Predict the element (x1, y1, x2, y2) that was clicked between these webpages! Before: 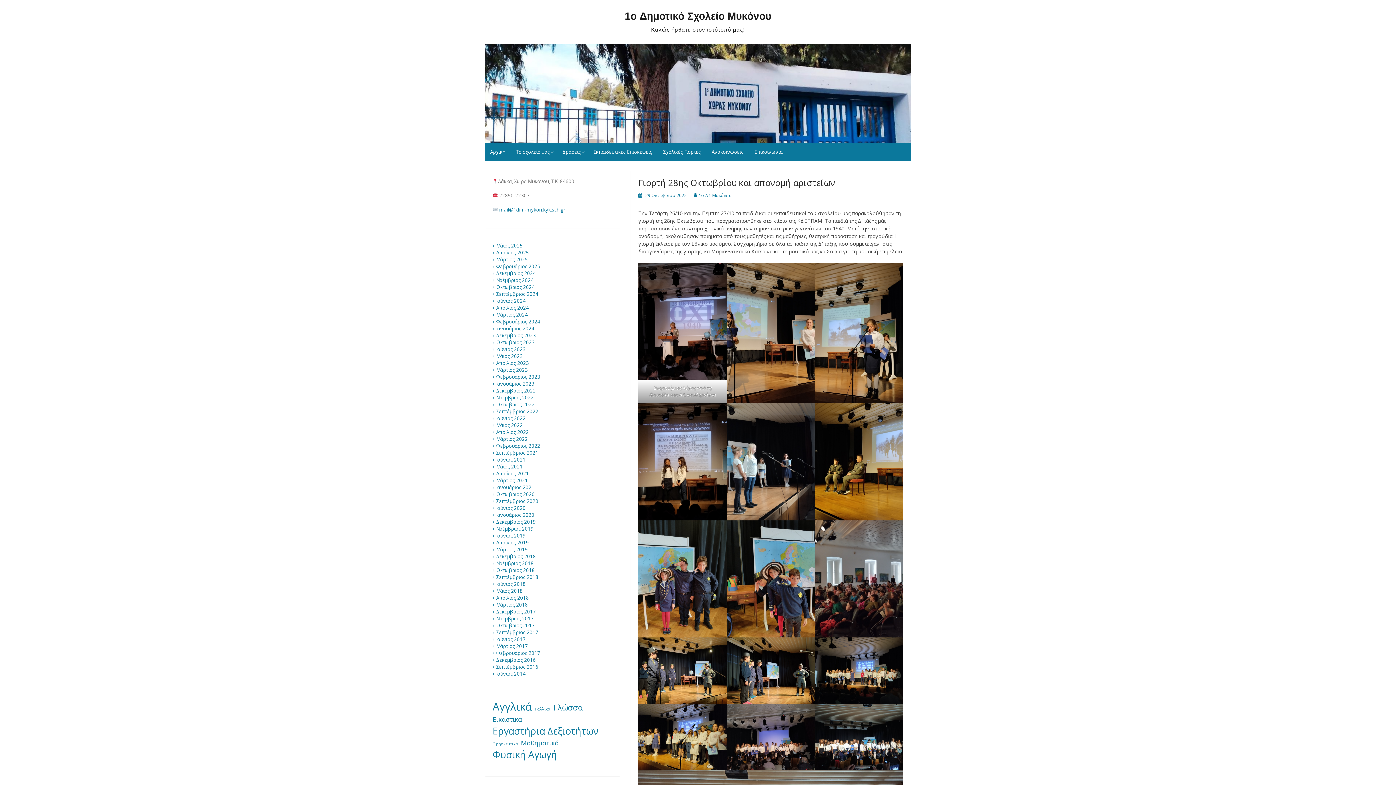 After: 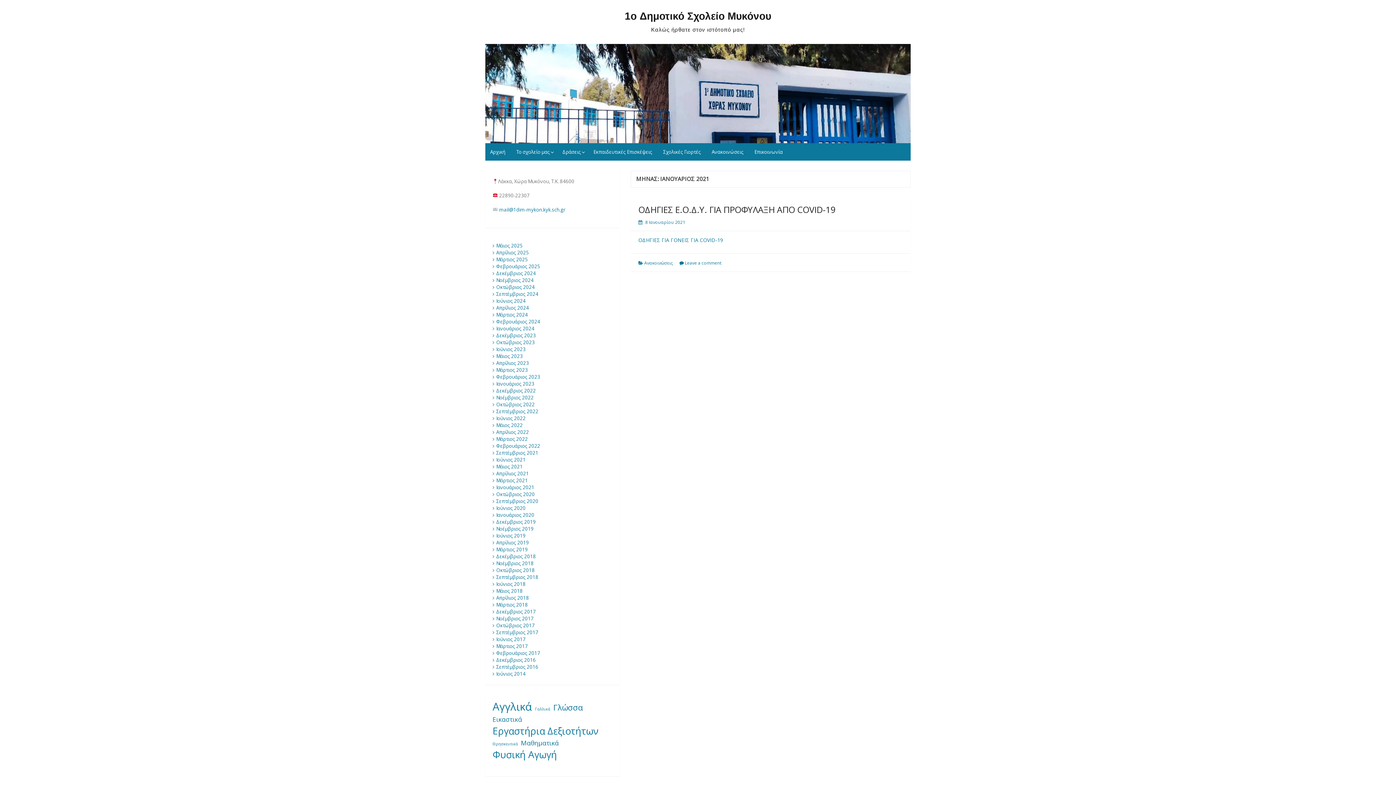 Action: bbox: (496, 484, 534, 490) label: Ιανουάριος 2021